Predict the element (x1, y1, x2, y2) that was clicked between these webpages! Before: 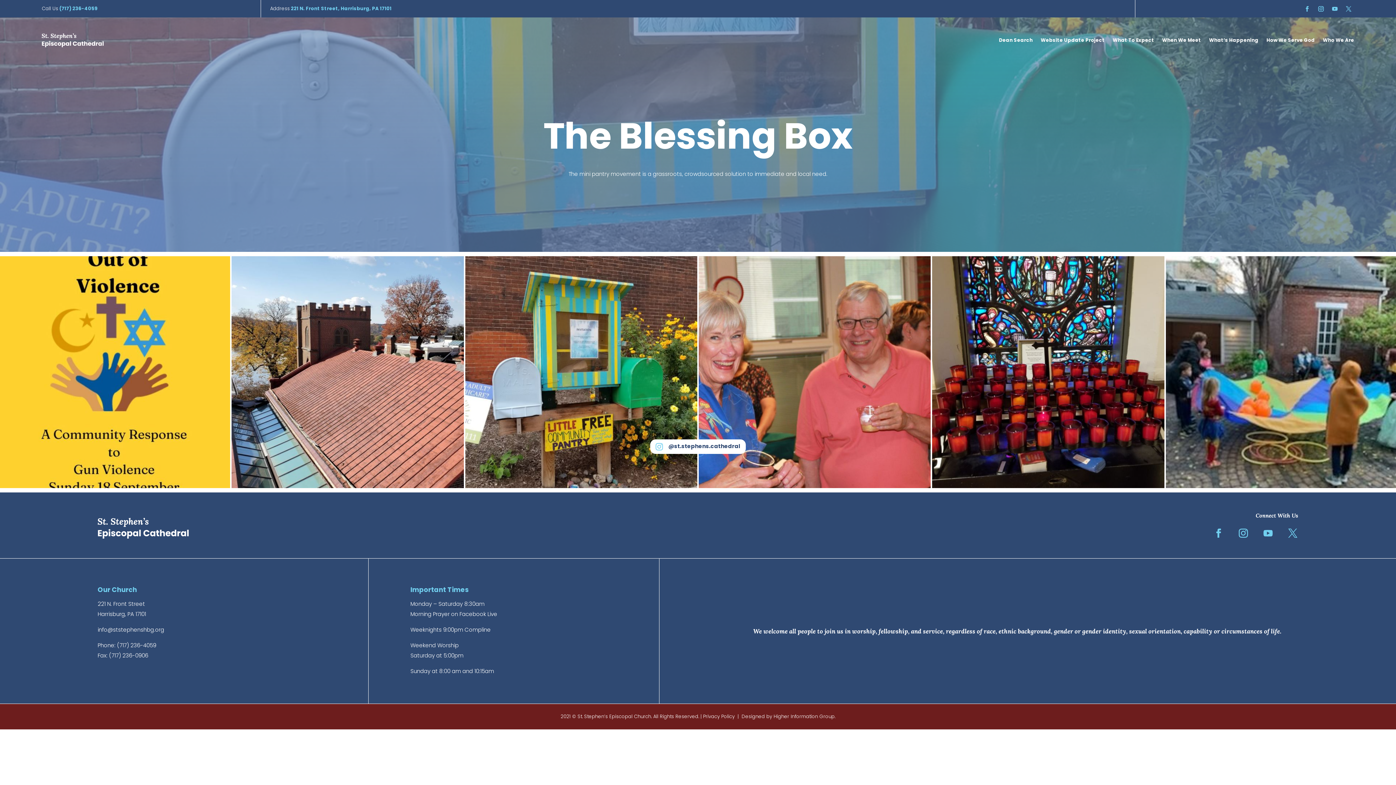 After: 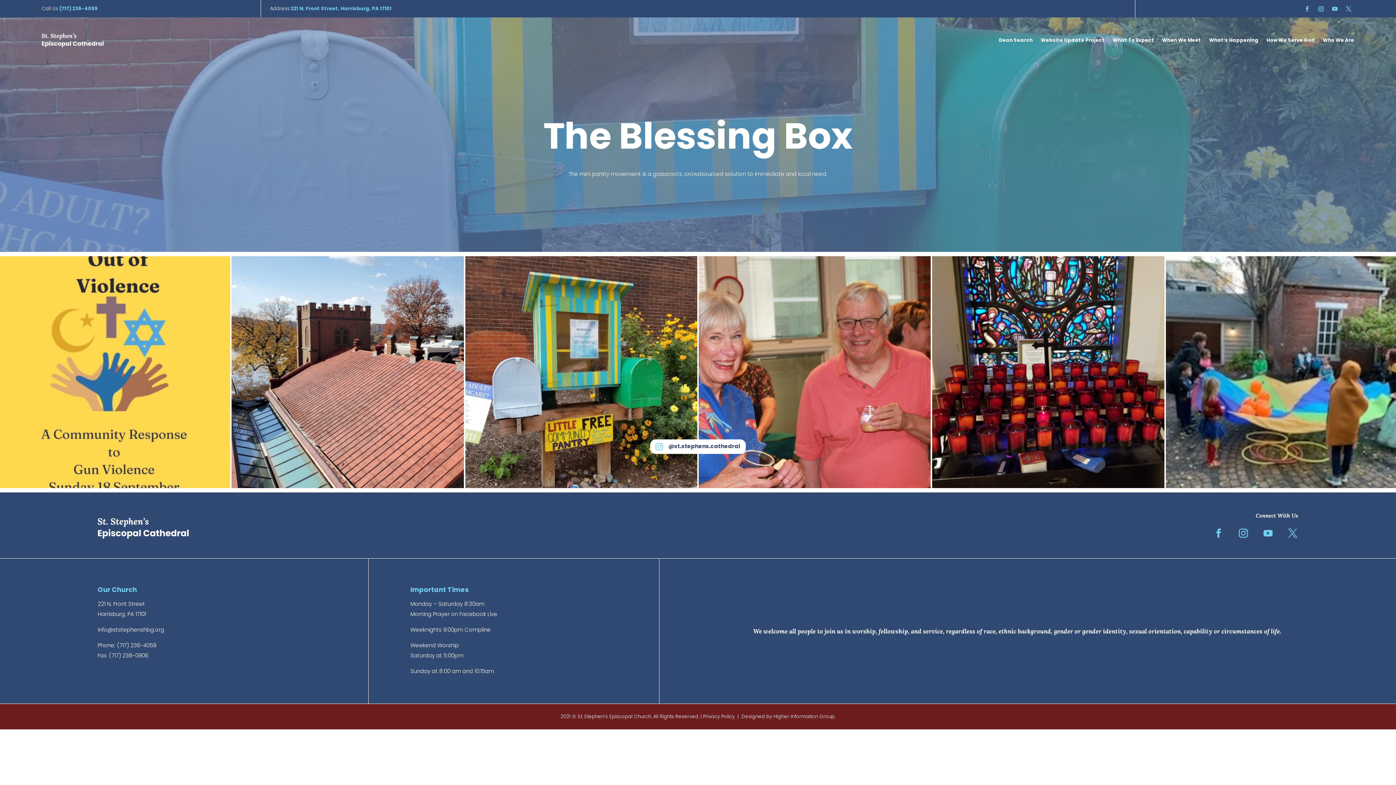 Action: bbox: (-1, 256, 230, 488) label: Tomorrow, please join us for PA Prays: 1-3:30pm B